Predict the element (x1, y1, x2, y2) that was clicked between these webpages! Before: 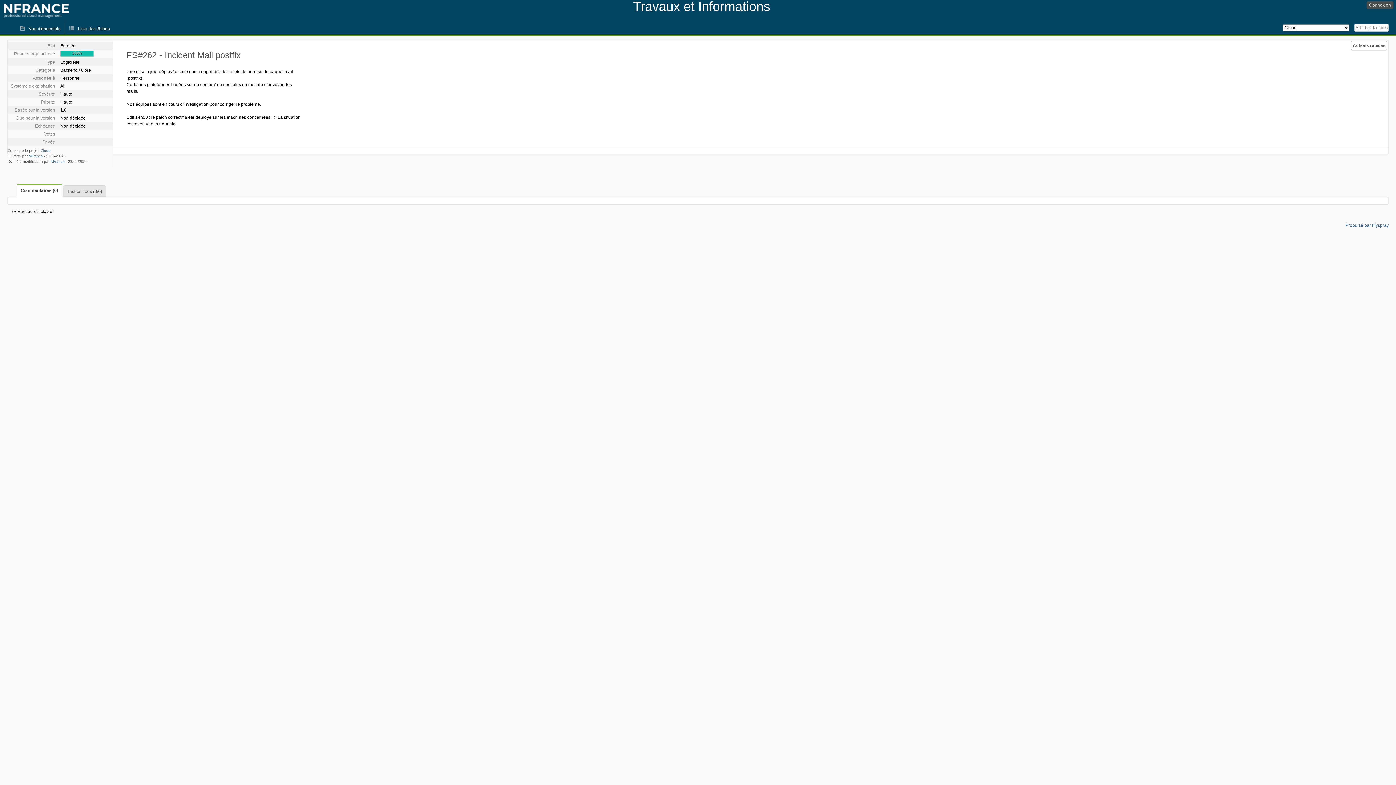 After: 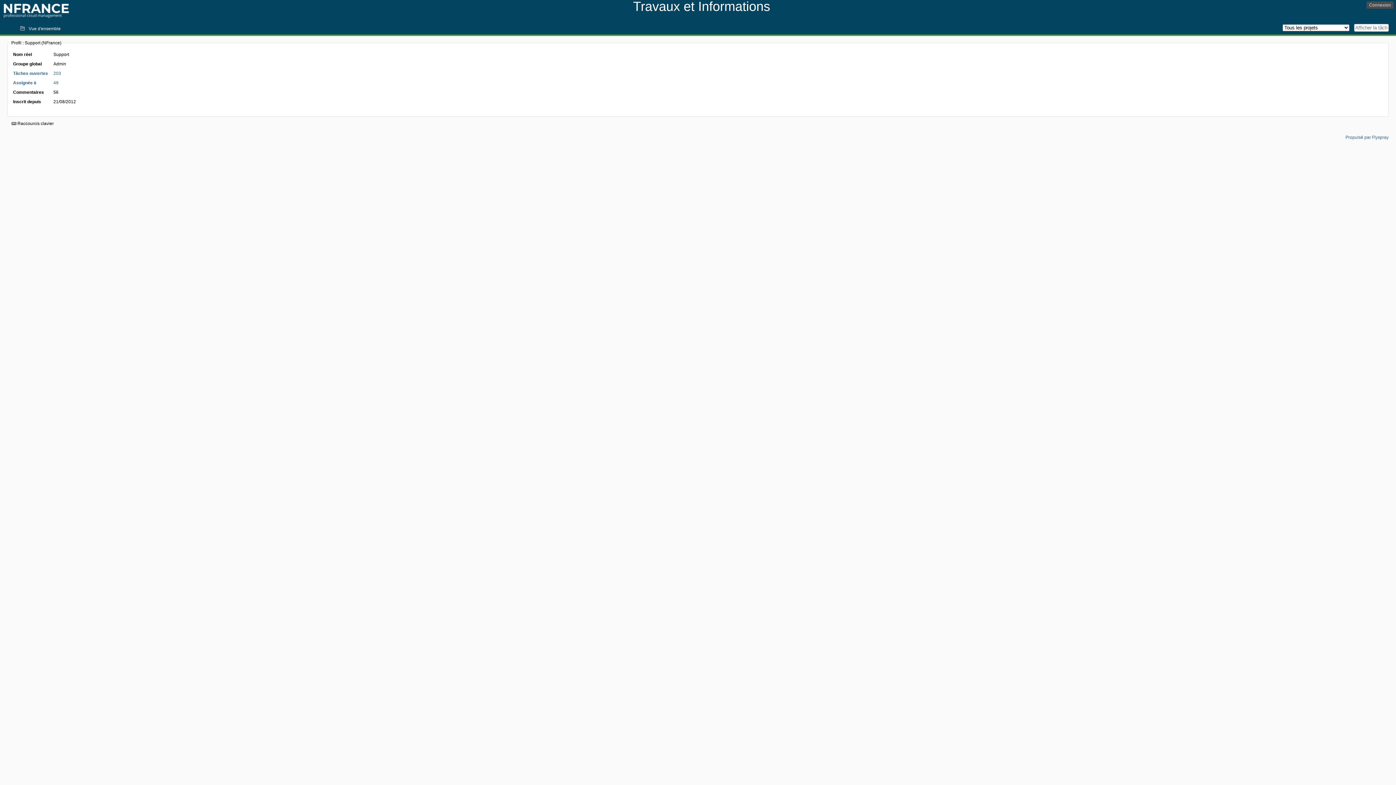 Action: label: NFrance bbox: (28, 154, 42, 158)